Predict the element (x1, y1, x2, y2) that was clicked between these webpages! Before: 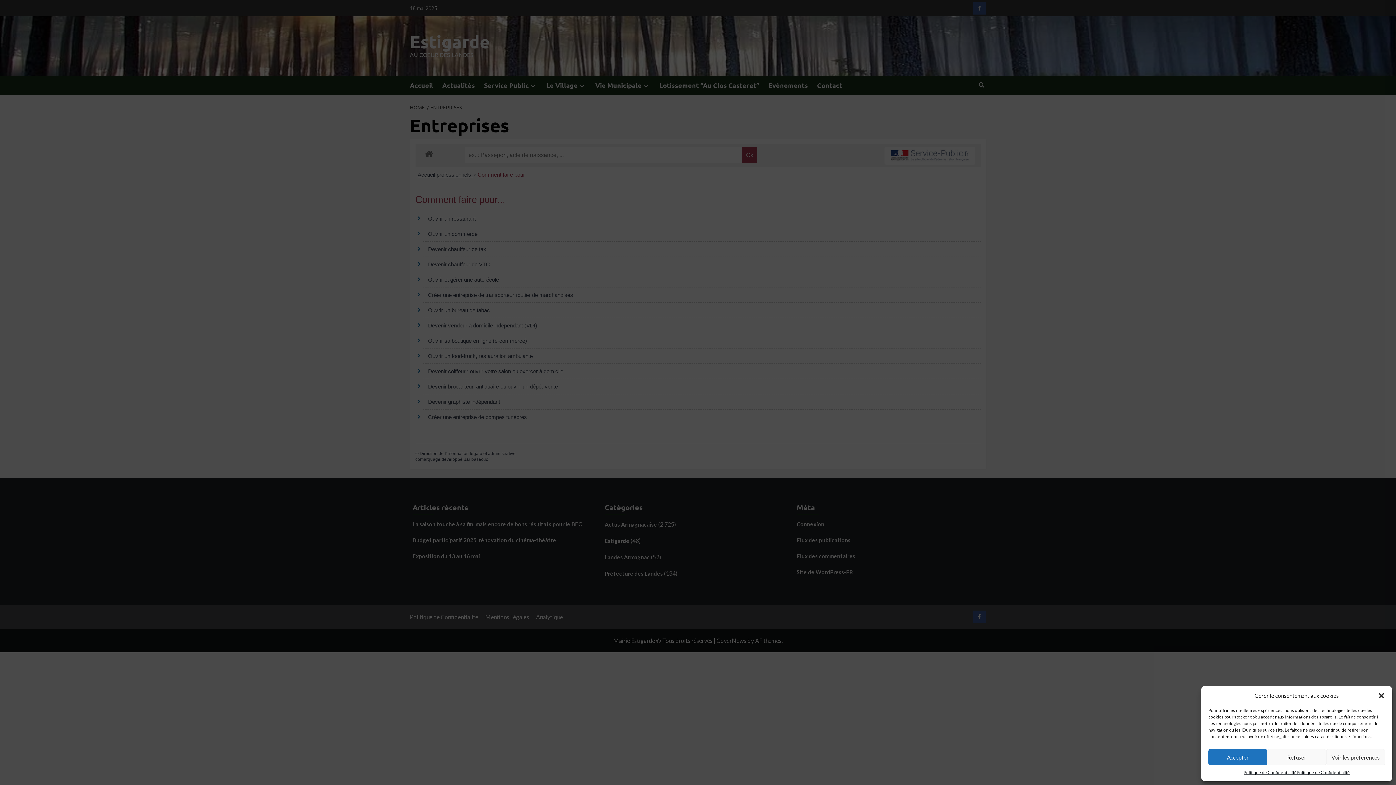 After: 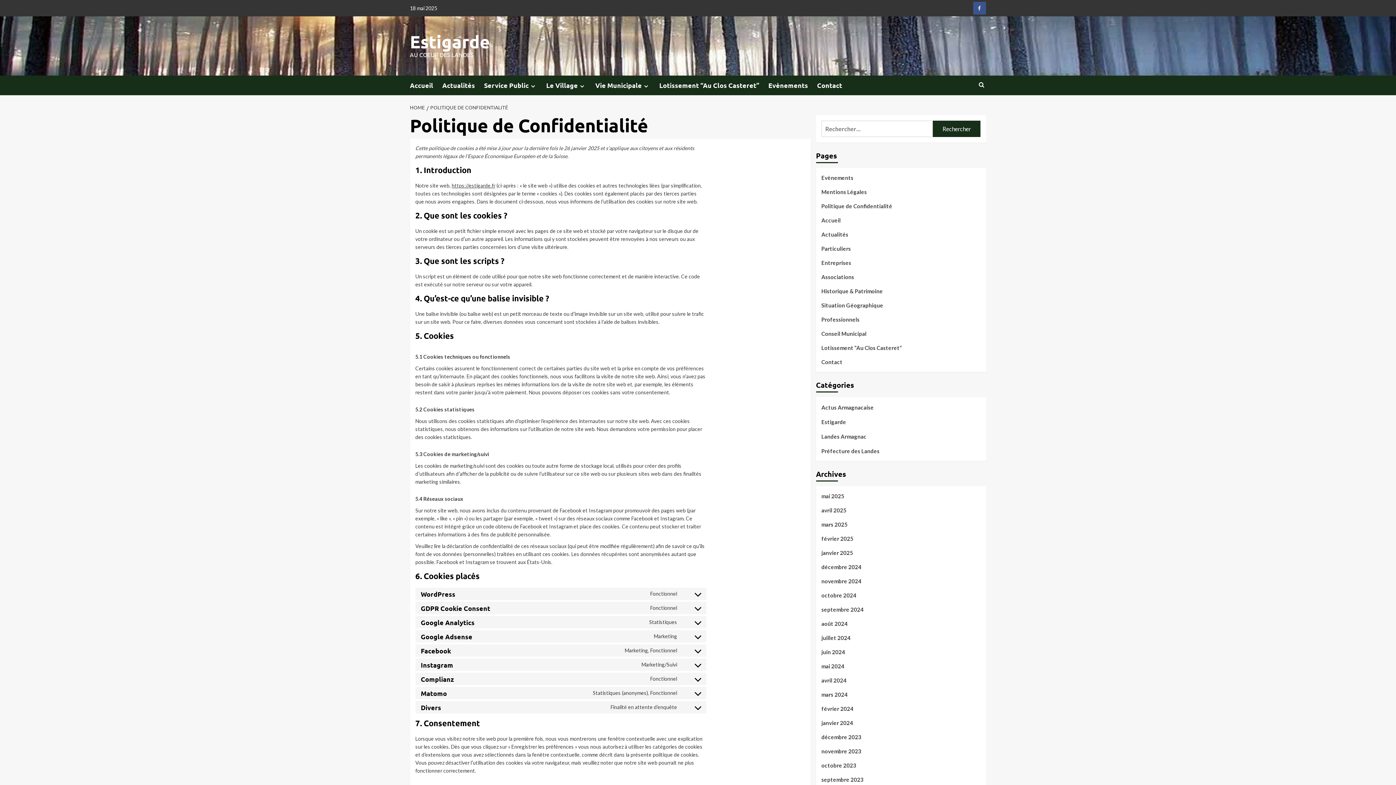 Action: bbox: (1297, 769, 1350, 776) label: Politique de Confidentialité